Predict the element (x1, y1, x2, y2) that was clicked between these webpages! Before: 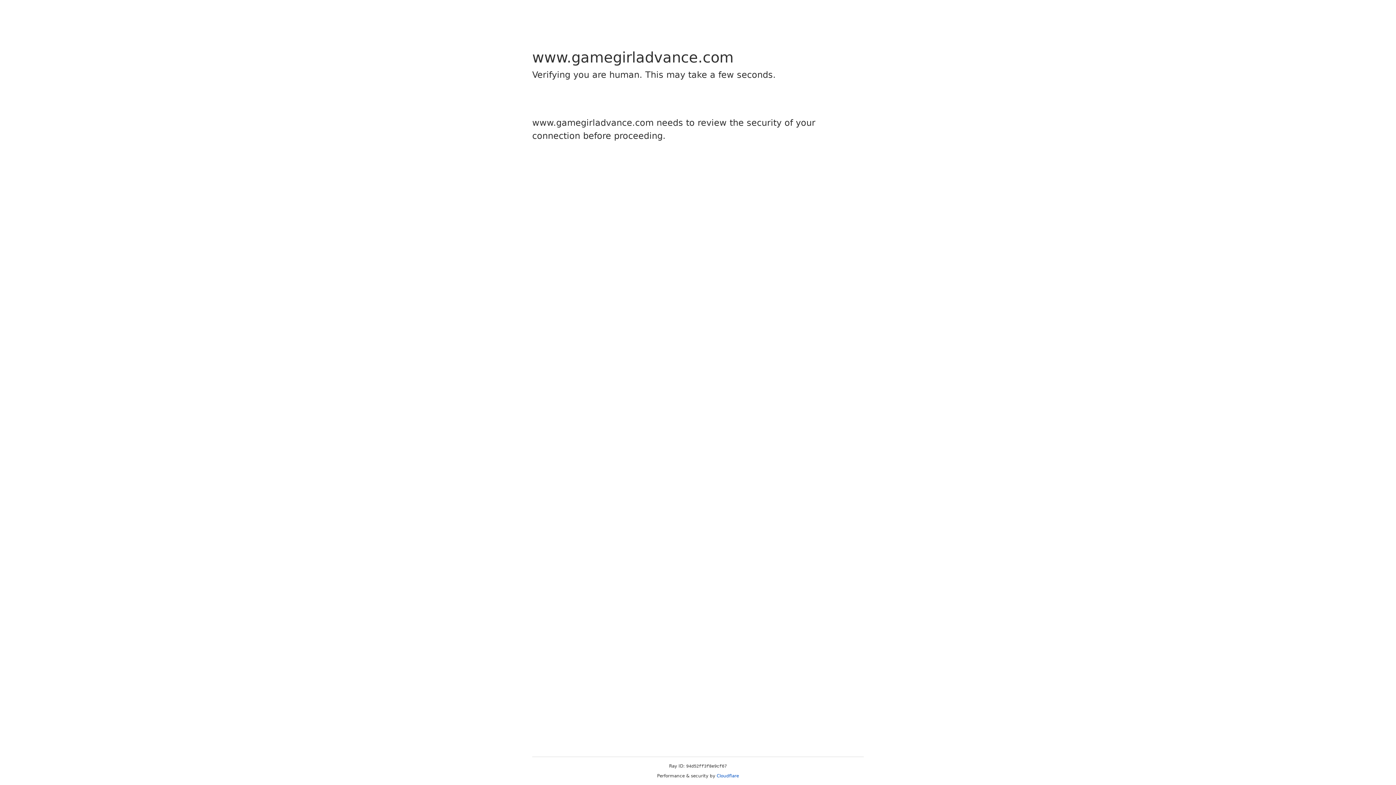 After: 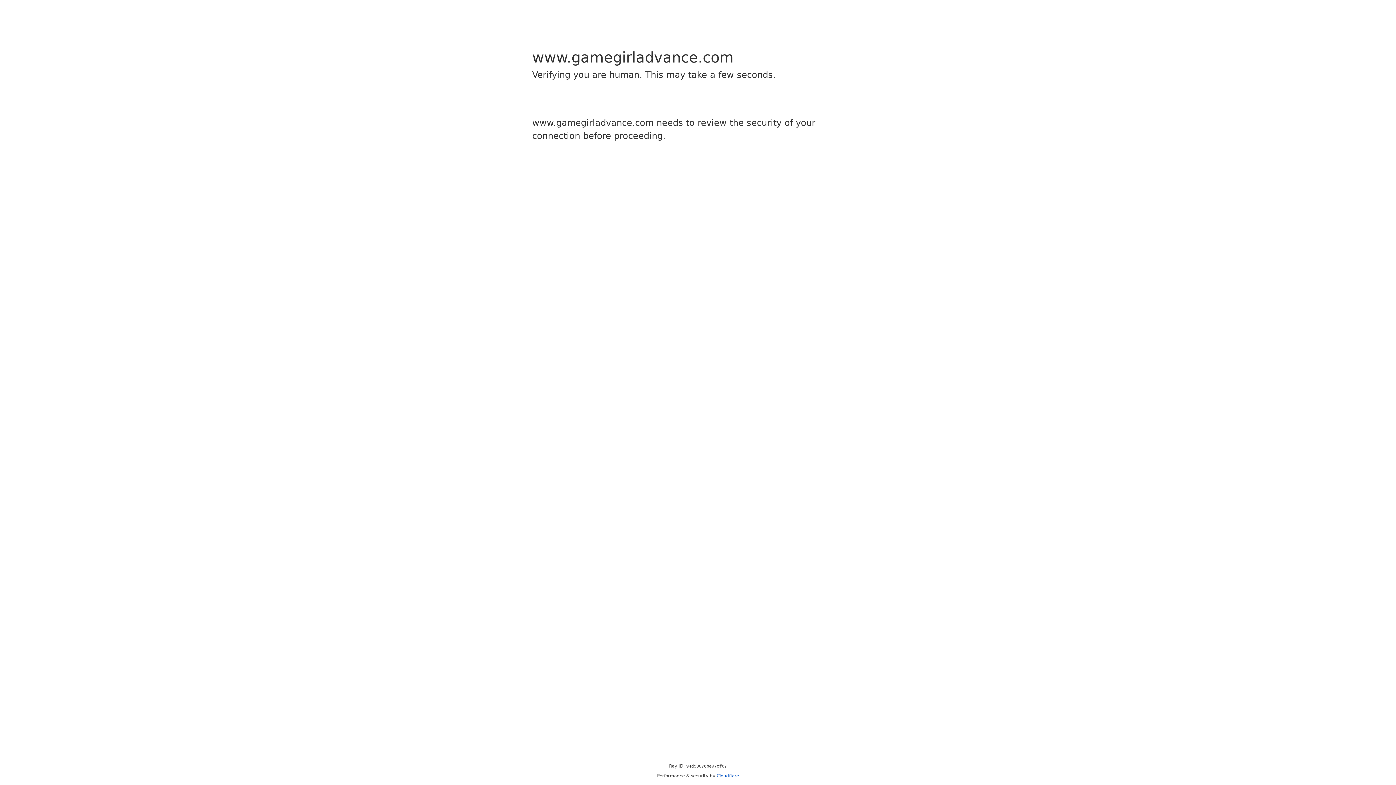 Action: bbox: (716, 773, 739, 778) label: Cloudflare